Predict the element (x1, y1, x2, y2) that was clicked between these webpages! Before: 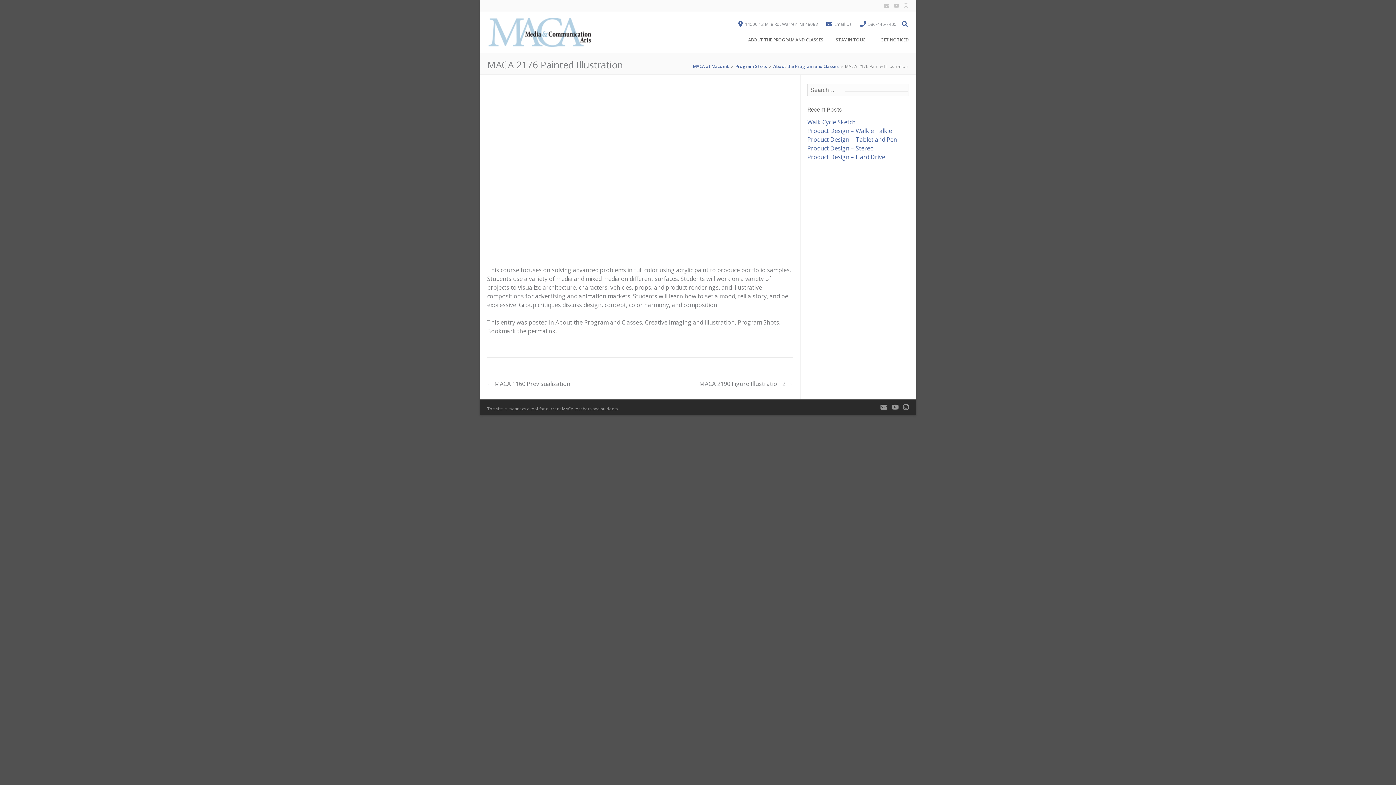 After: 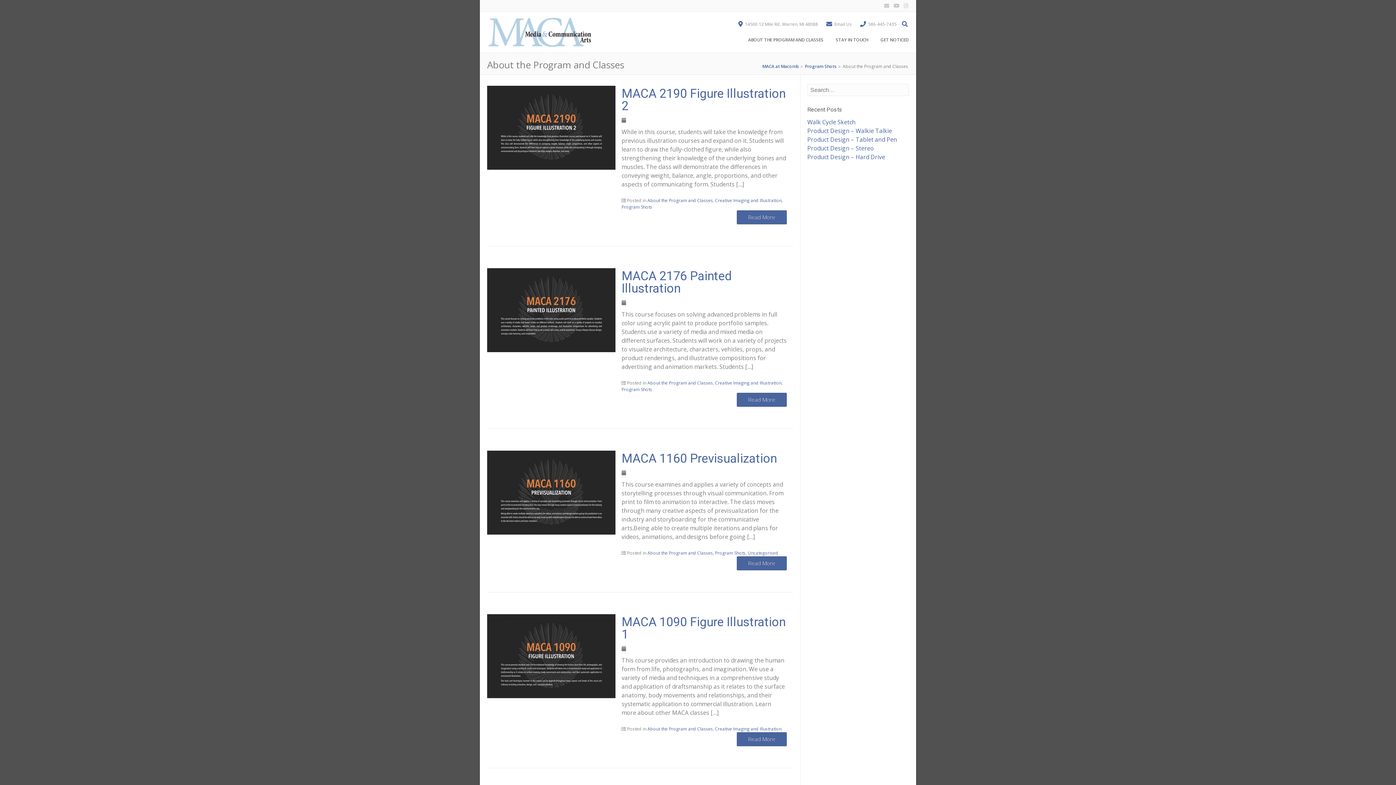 Action: bbox: (742, 31, 829, 52) label: ABOUT THE PROGRAM AND CLASSES